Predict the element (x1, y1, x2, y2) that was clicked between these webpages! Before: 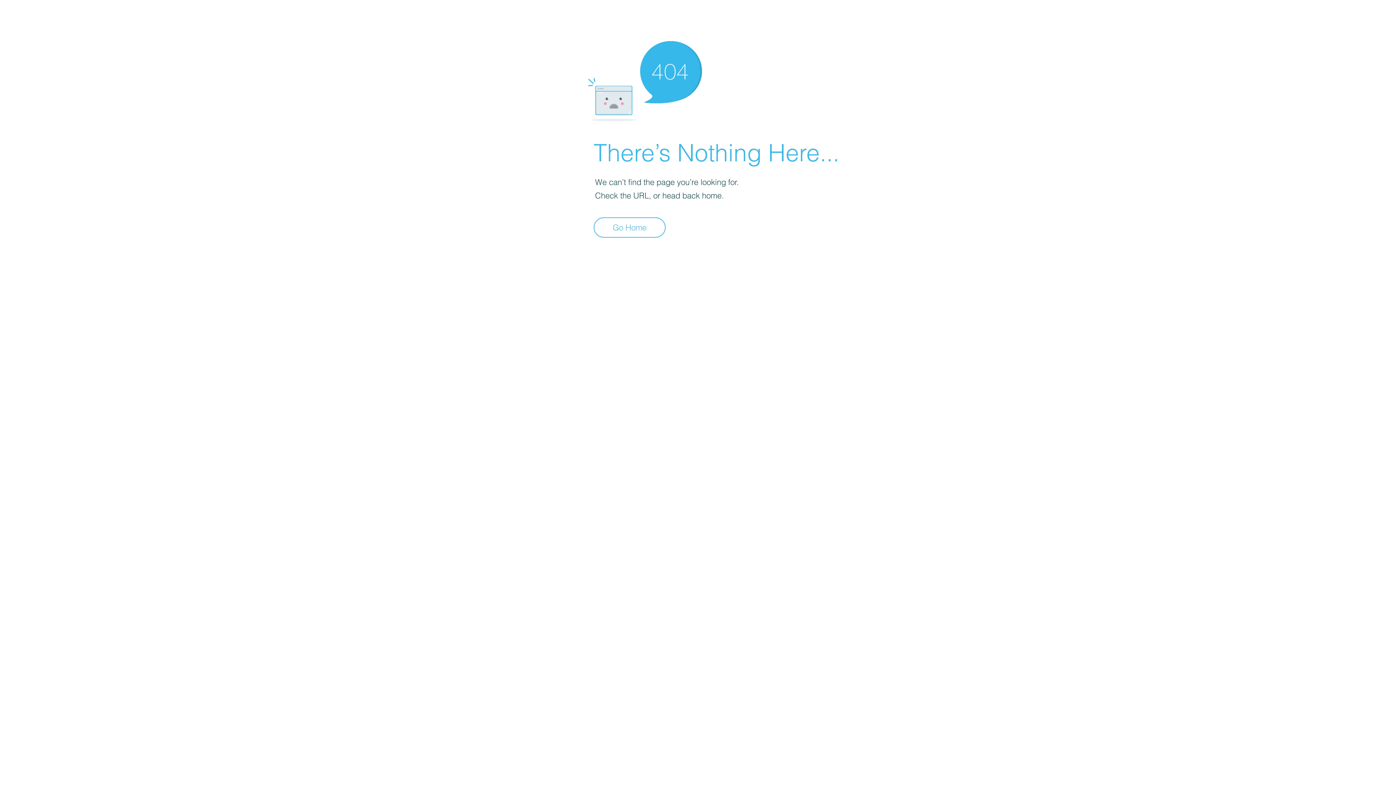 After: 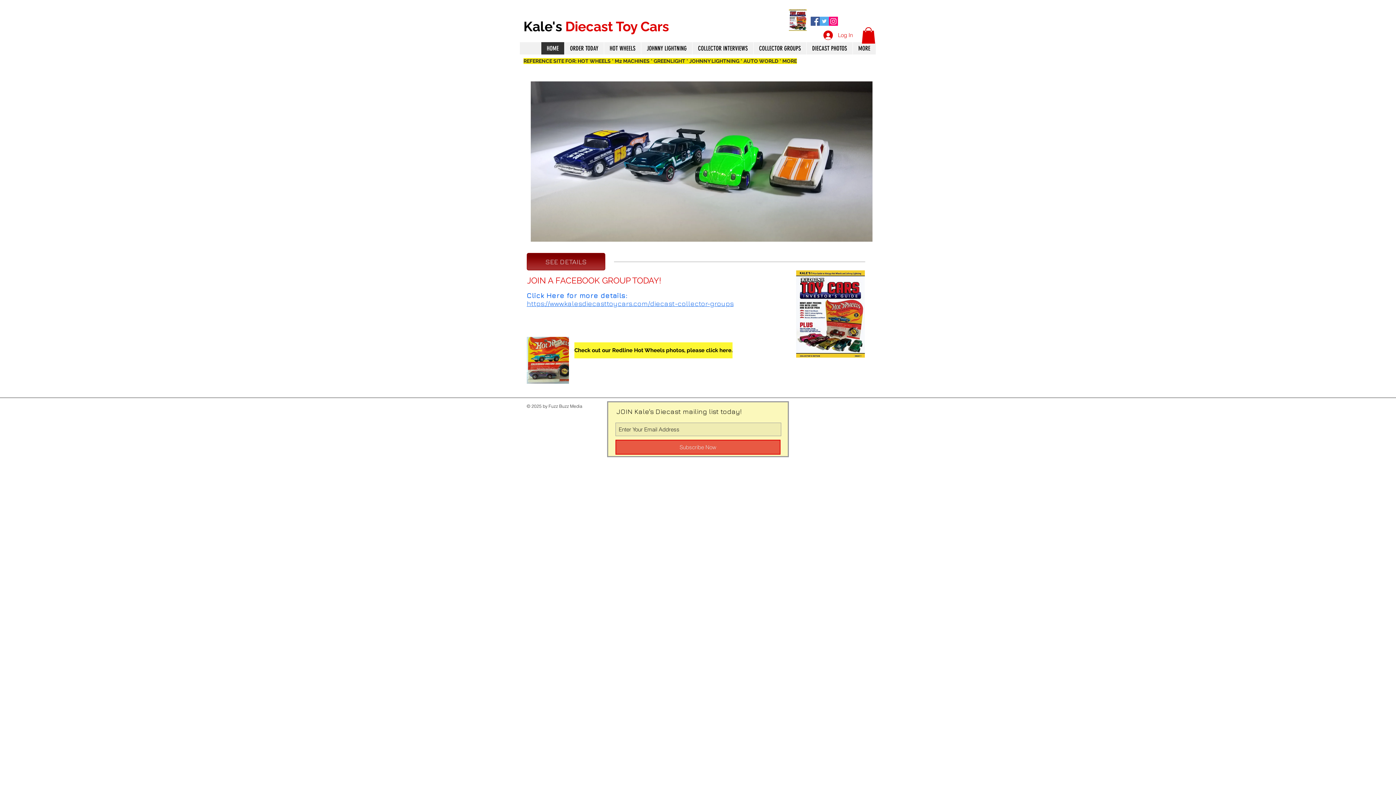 Action: label: Go Home bbox: (593, 217, 665, 237)